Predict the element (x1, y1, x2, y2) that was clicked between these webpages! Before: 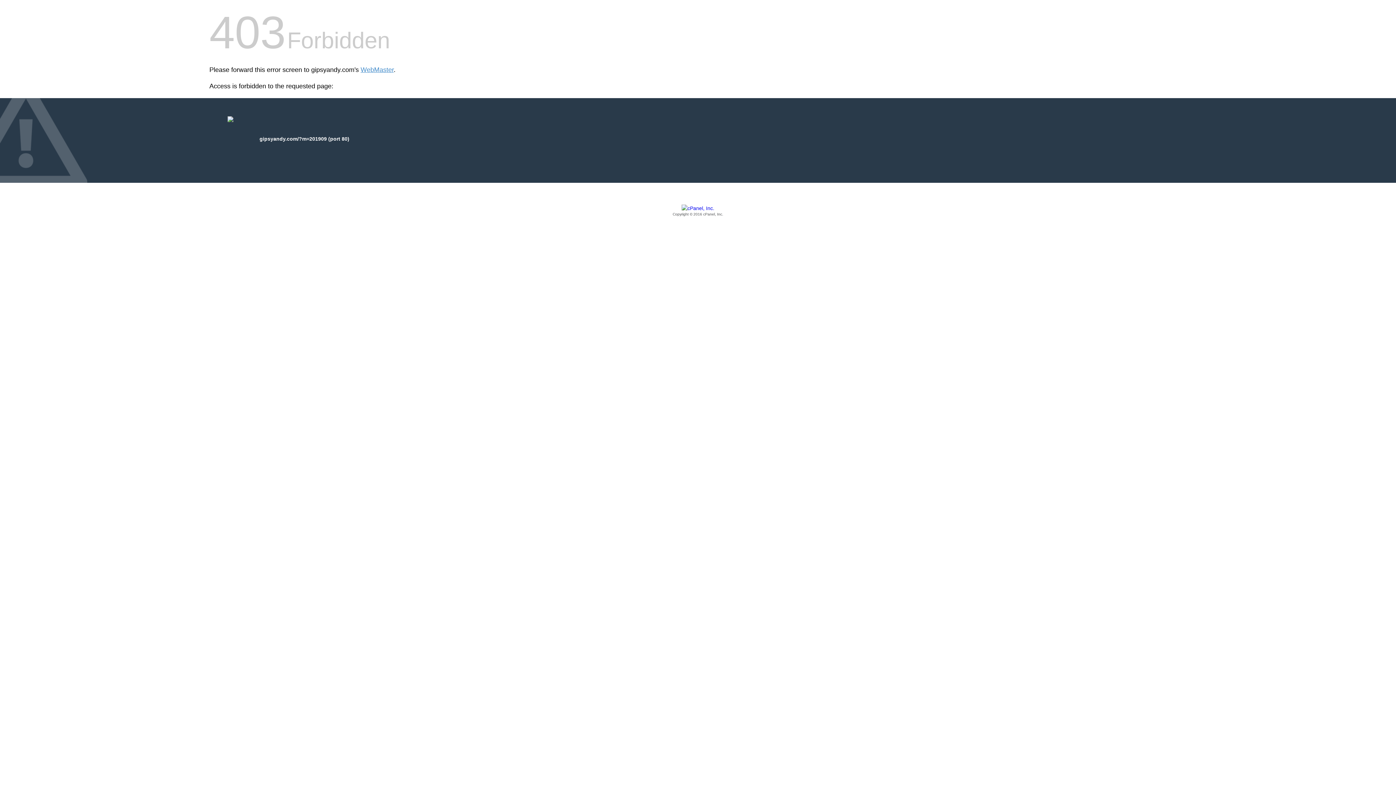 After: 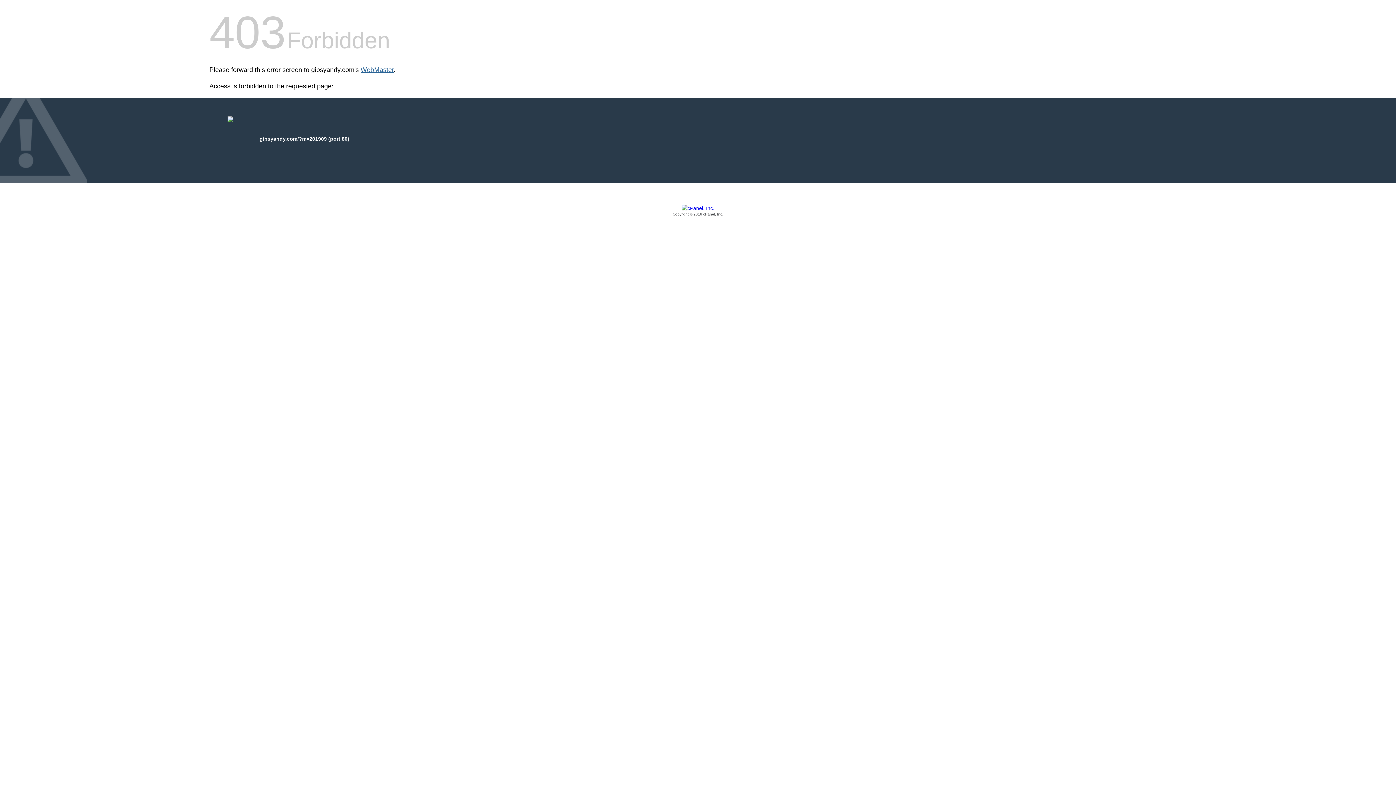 Action: bbox: (360, 66, 393, 73) label: WebMaster